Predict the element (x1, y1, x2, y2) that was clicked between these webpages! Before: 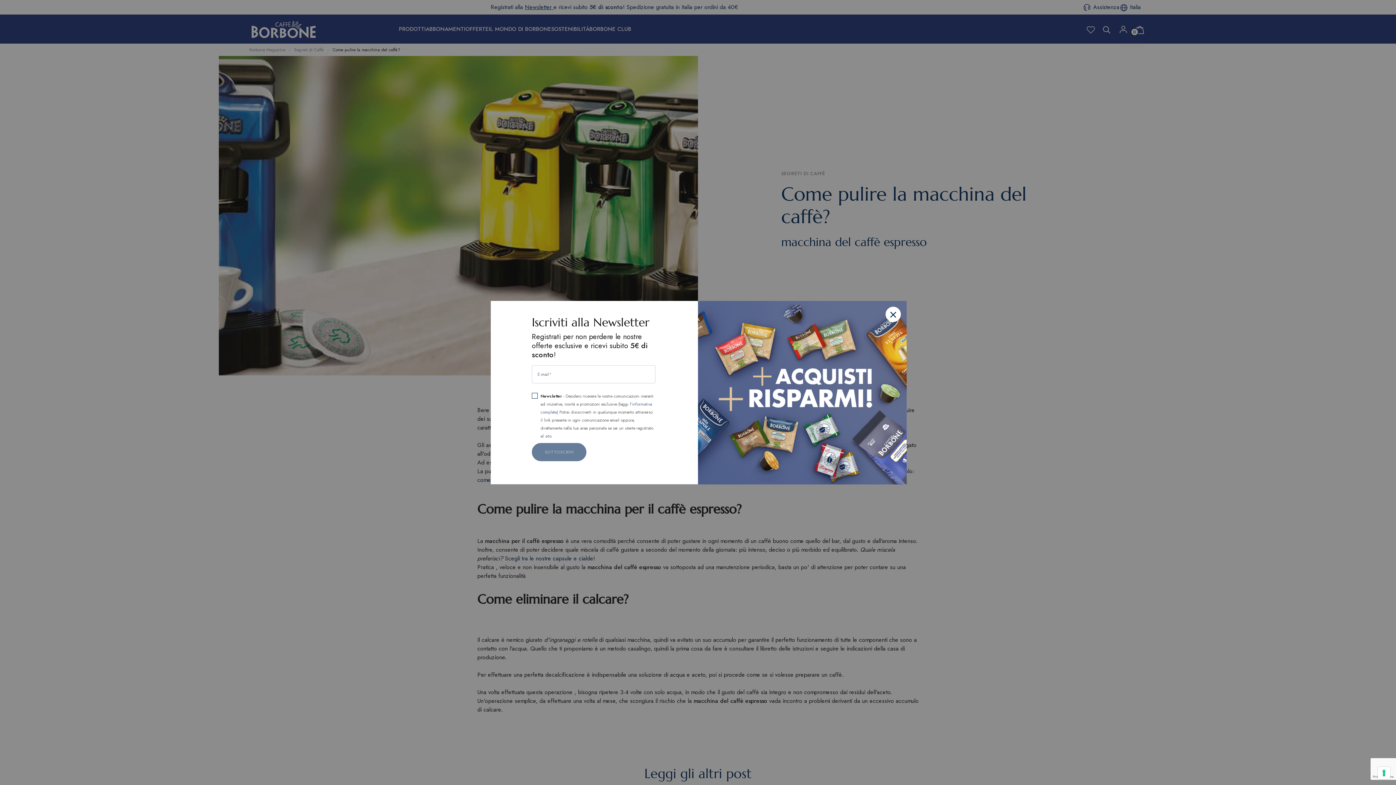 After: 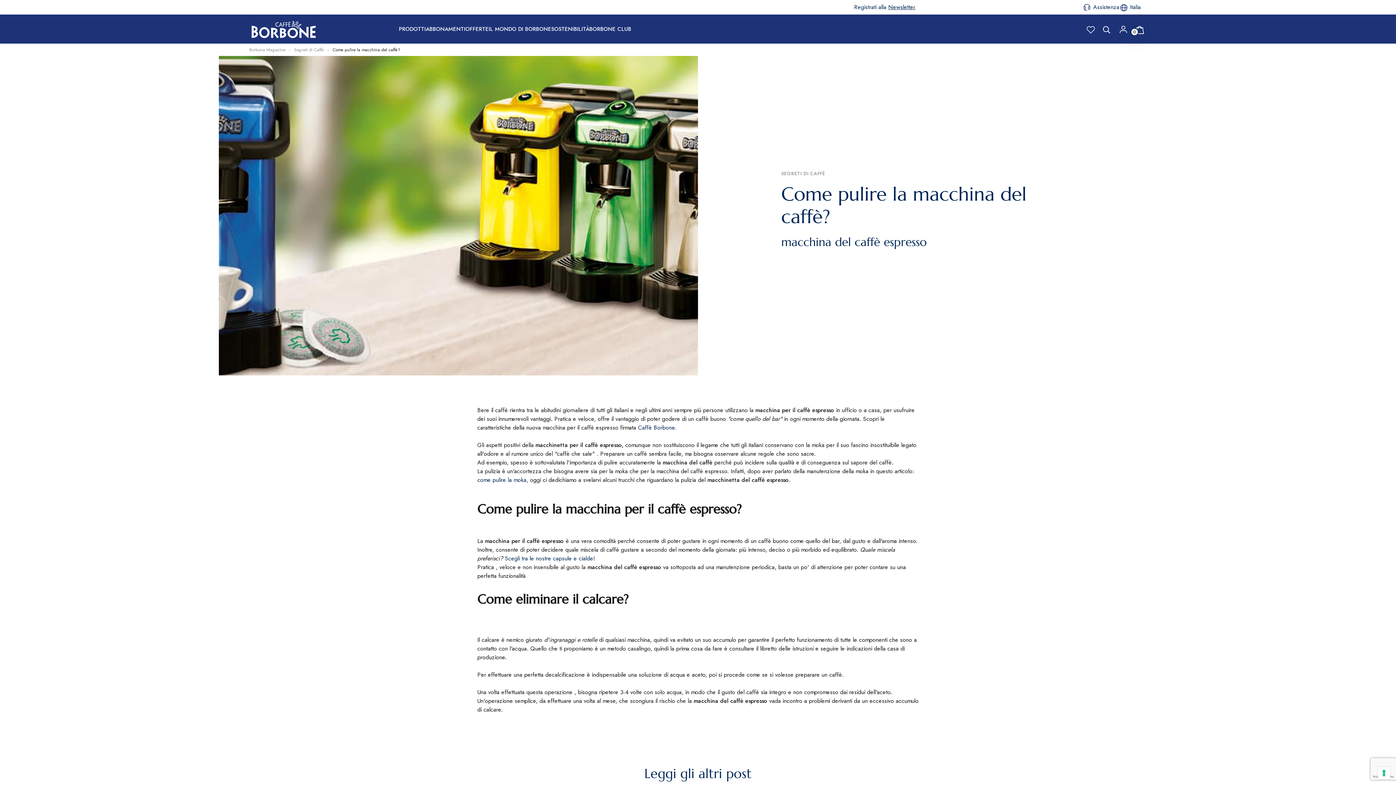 Action: label: close bbox: (885, 306, 901, 322)